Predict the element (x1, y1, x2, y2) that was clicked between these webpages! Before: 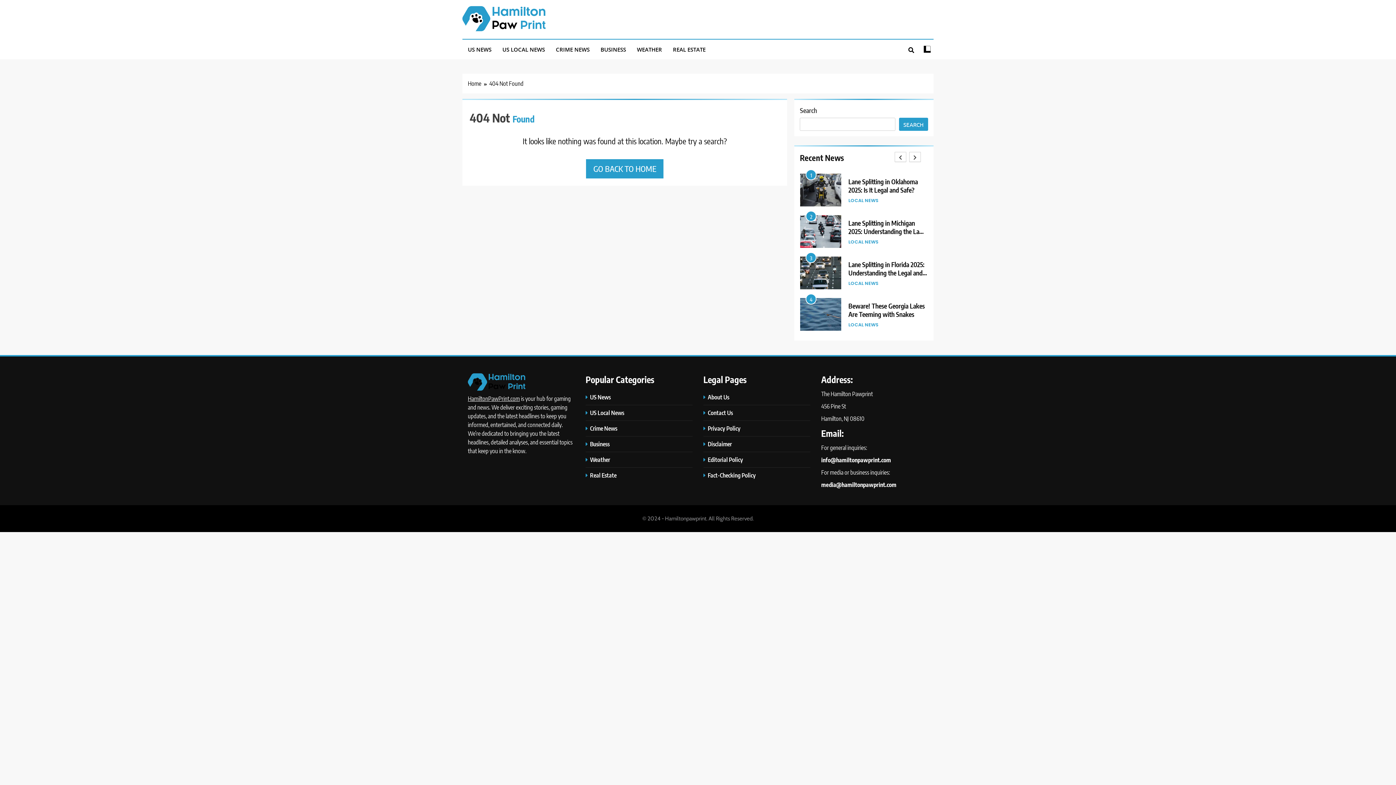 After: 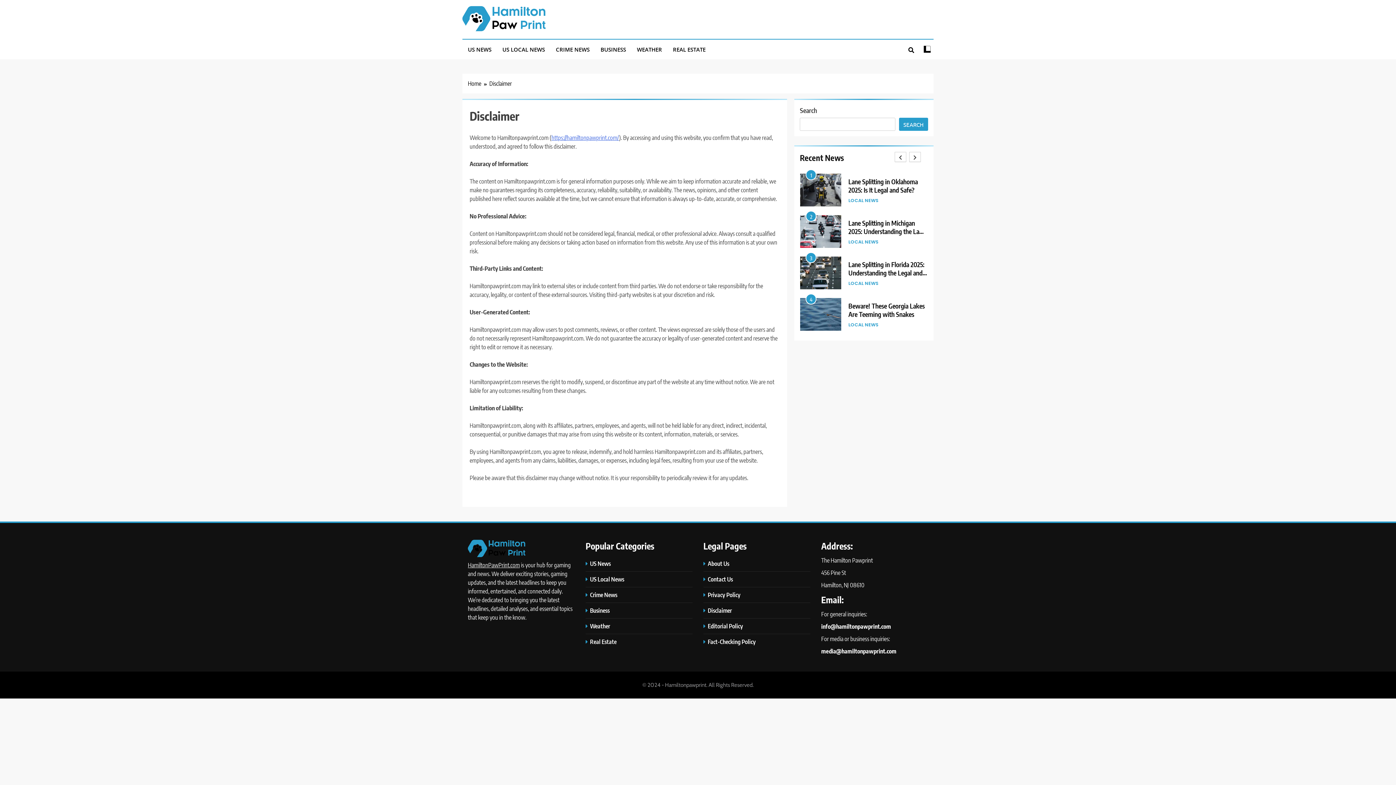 Action: label: Disclaimer bbox: (703, 440, 733, 447)